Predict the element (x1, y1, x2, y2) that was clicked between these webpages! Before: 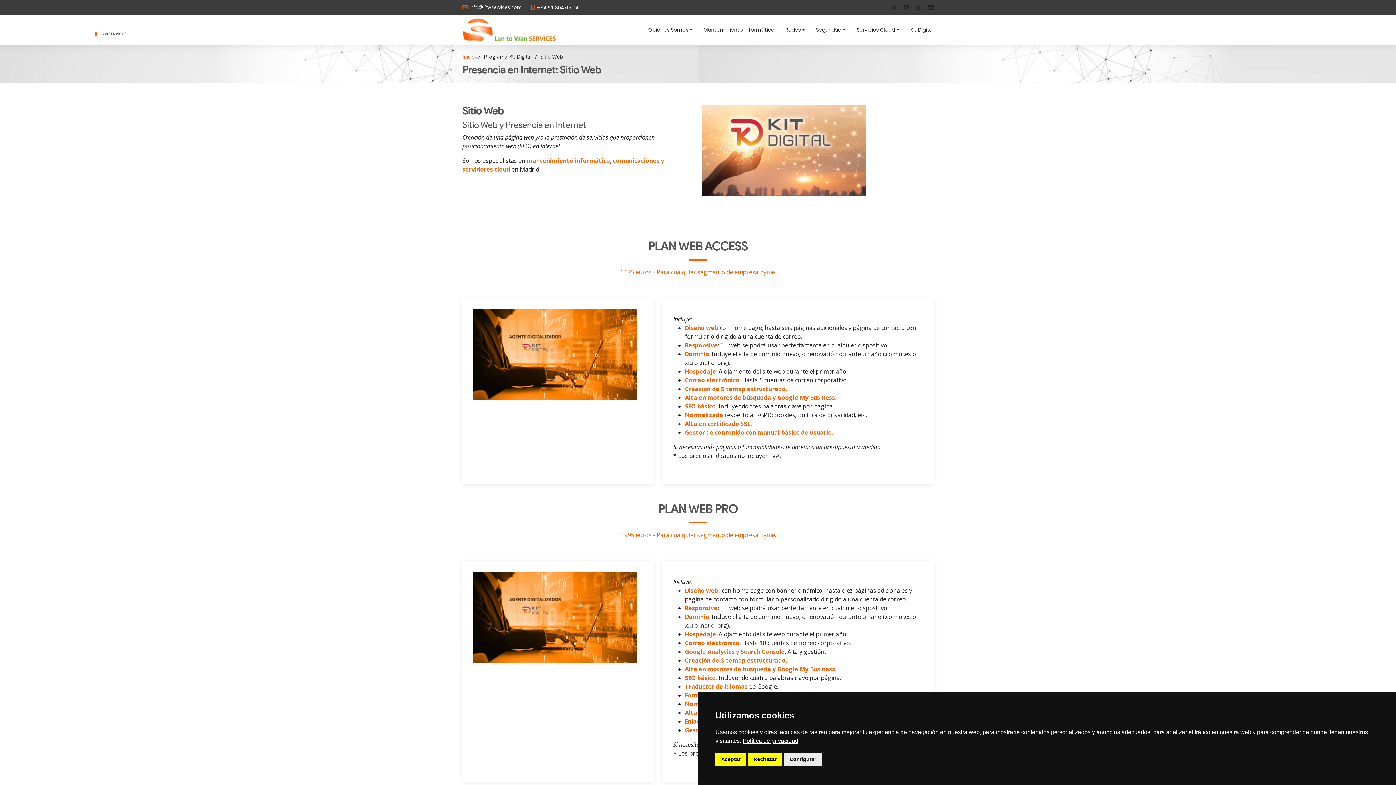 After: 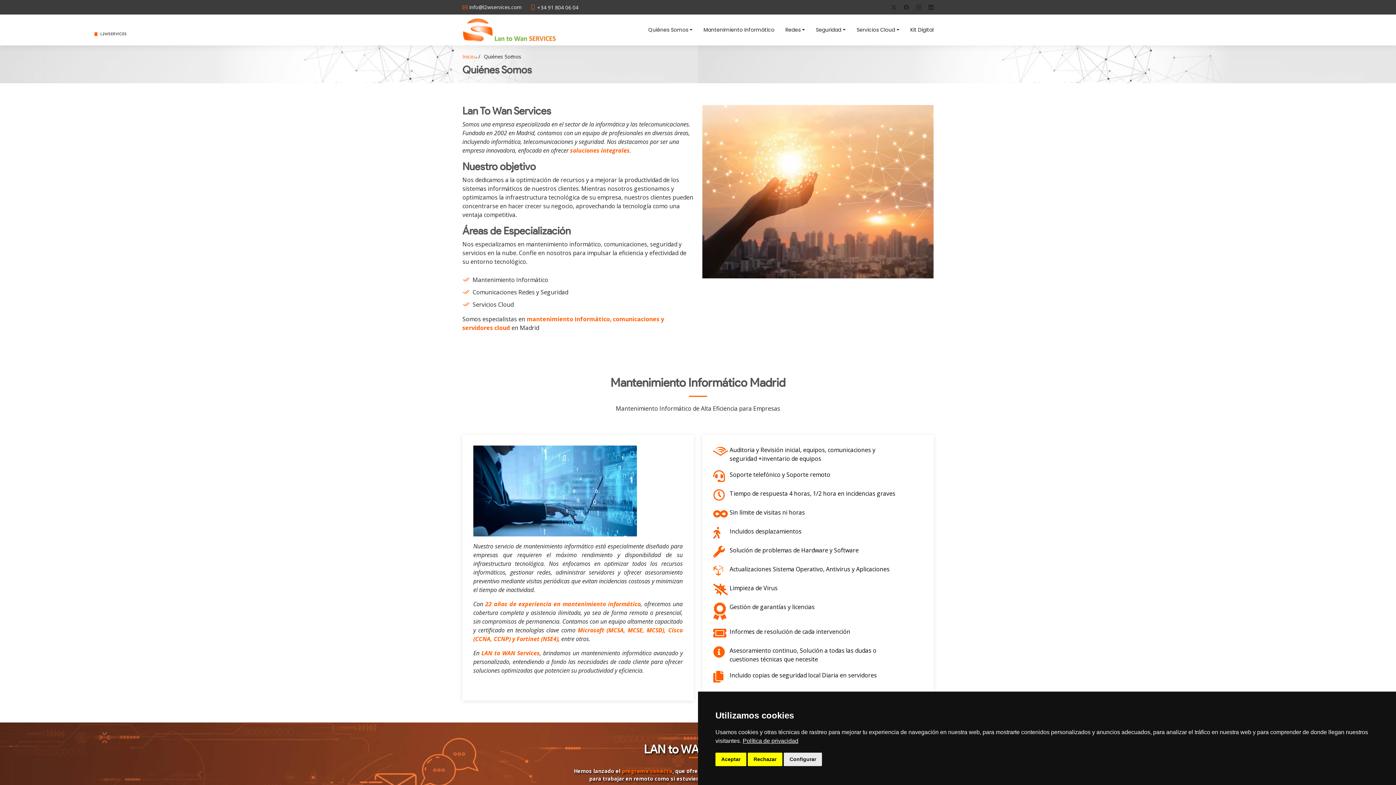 Action: bbox: (643, 19, 698, 40) label: Quiénes Somos